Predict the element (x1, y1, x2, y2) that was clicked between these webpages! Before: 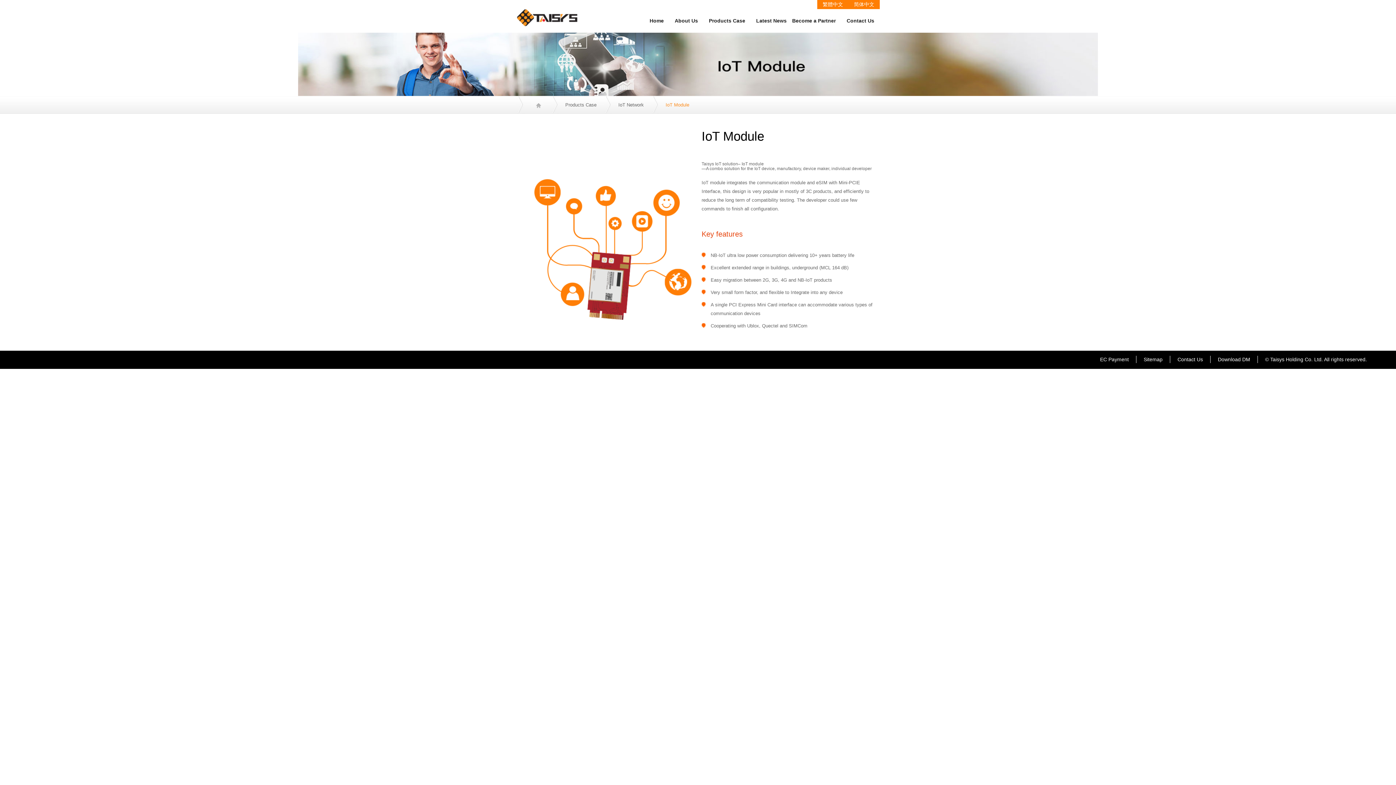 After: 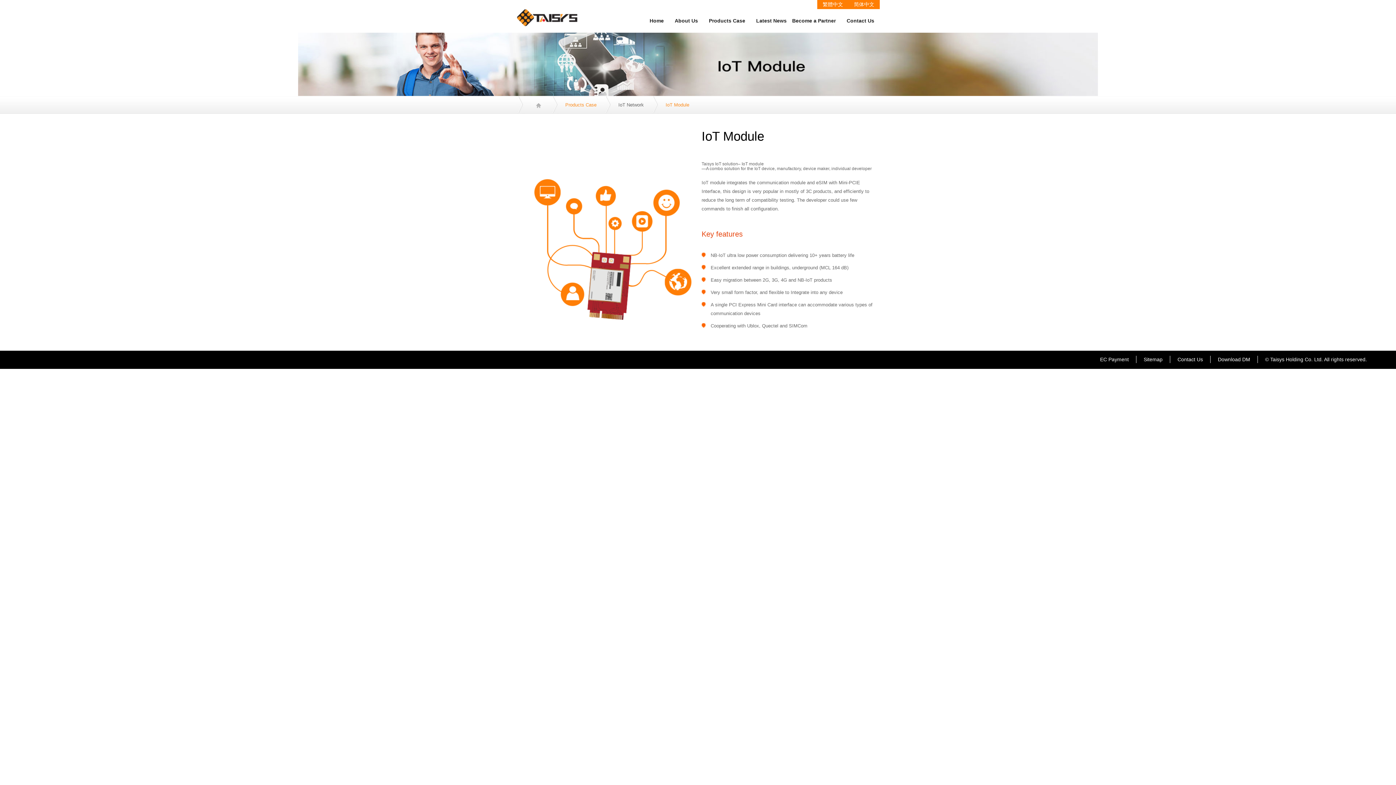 Action: bbox: (565, 102, 596, 107) label: Products Case